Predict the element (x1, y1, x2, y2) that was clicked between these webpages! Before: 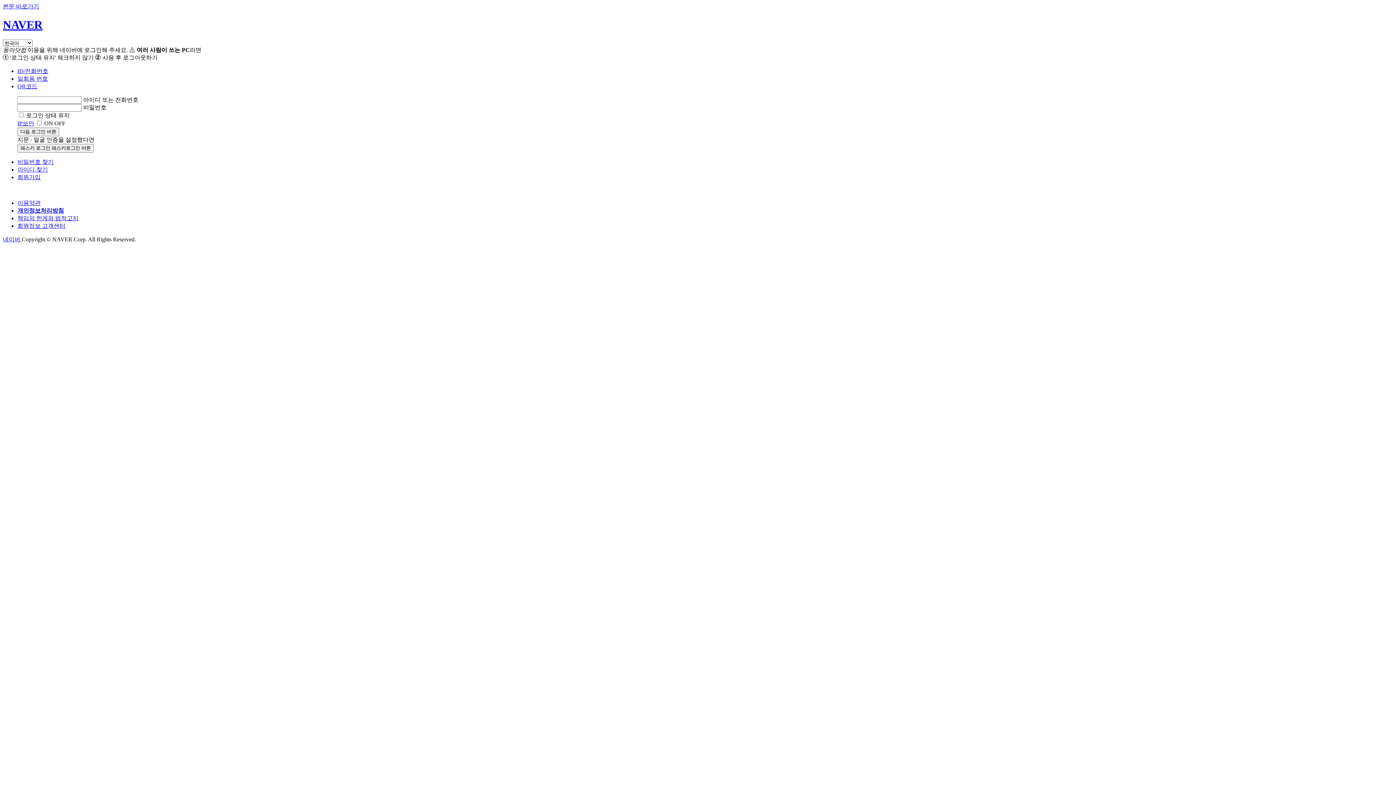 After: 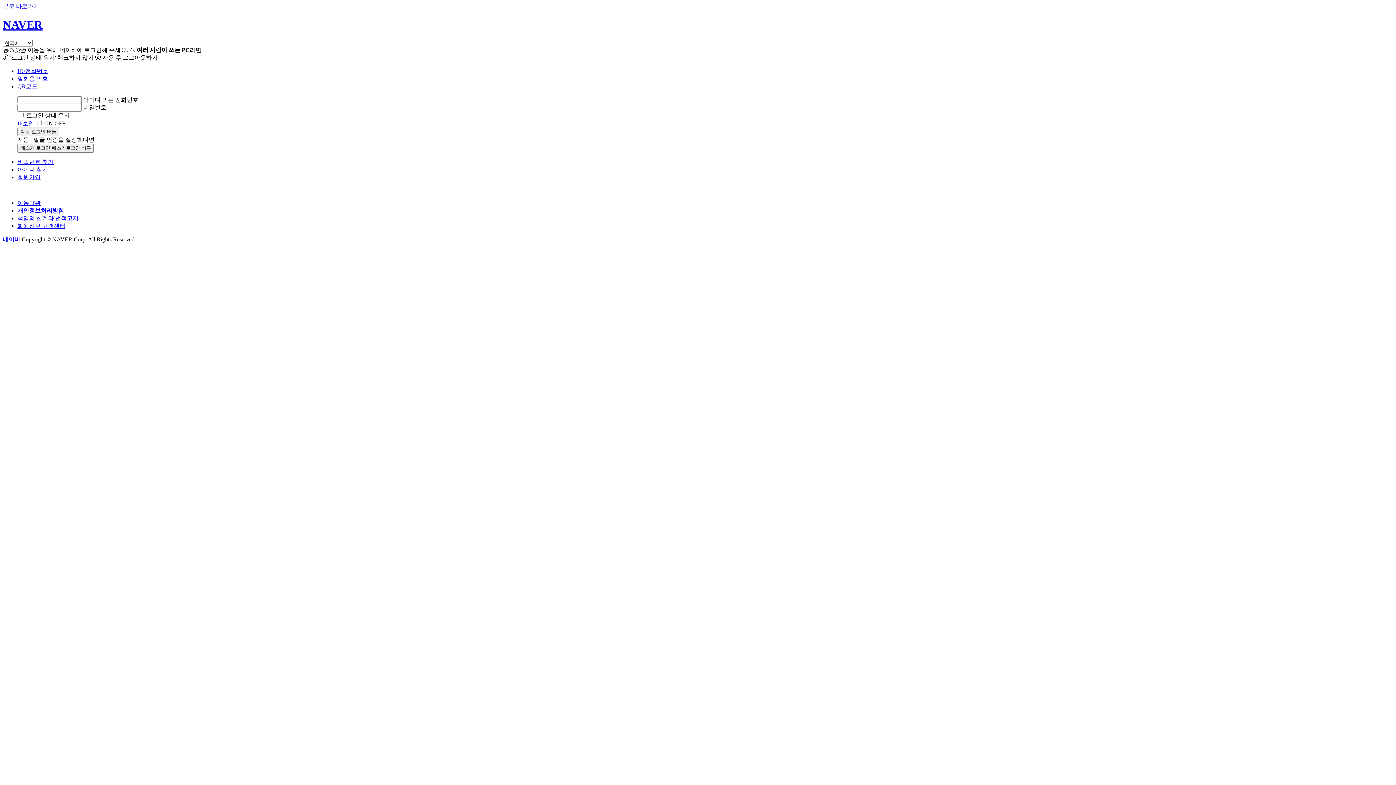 Action: bbox: (17, 215, 78, 221) label: 책임의 한계와 법적고지